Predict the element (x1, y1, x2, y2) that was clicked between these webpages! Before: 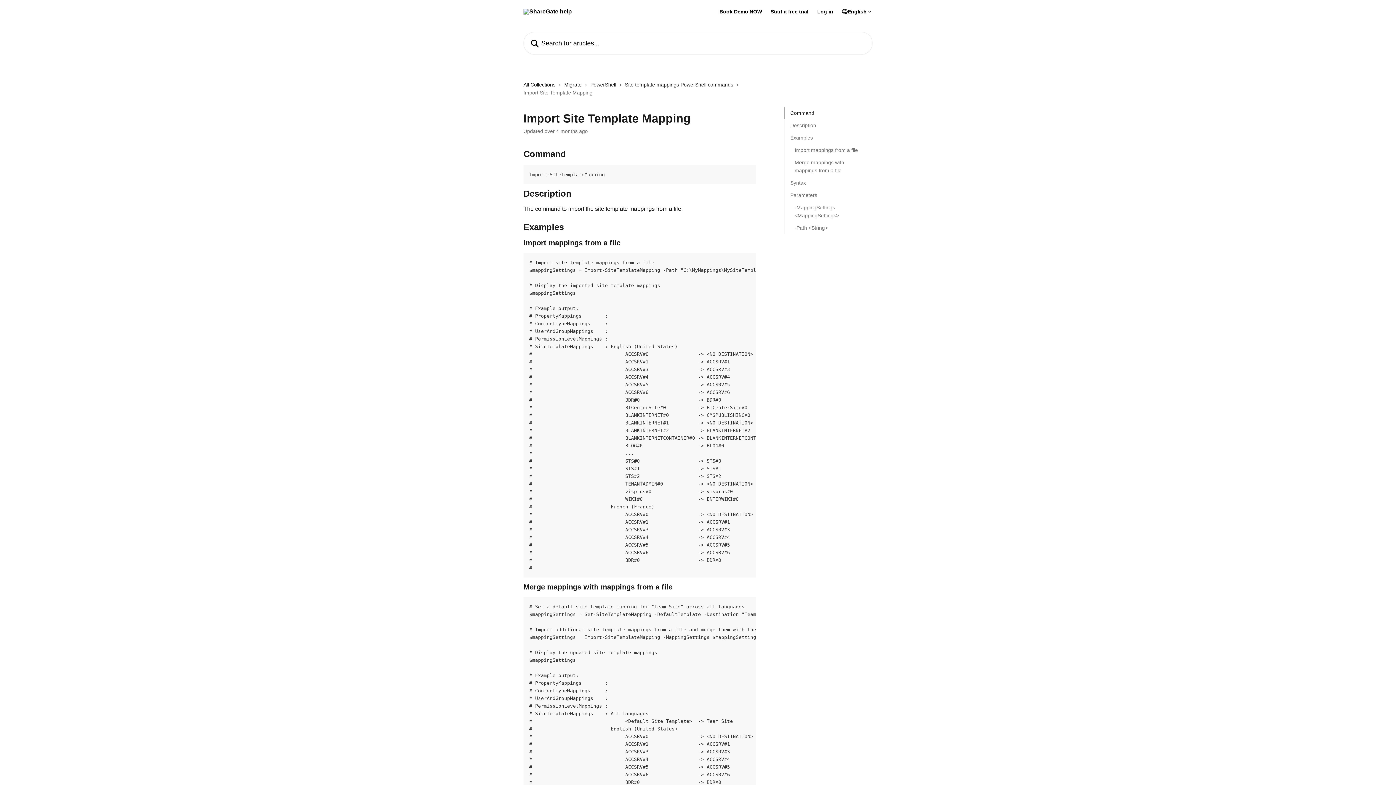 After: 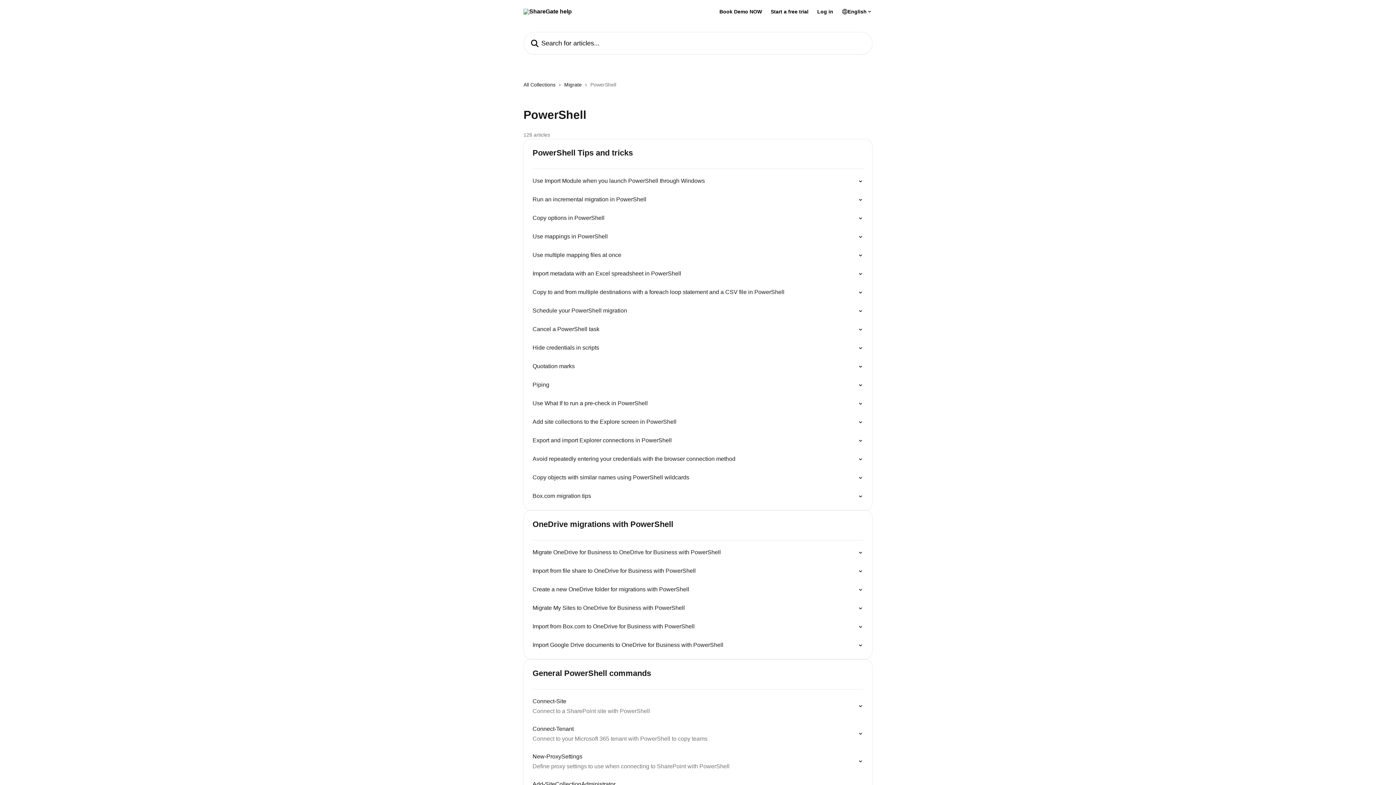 Action: label: PowerShell bbox: (590, 80, 619, 88)